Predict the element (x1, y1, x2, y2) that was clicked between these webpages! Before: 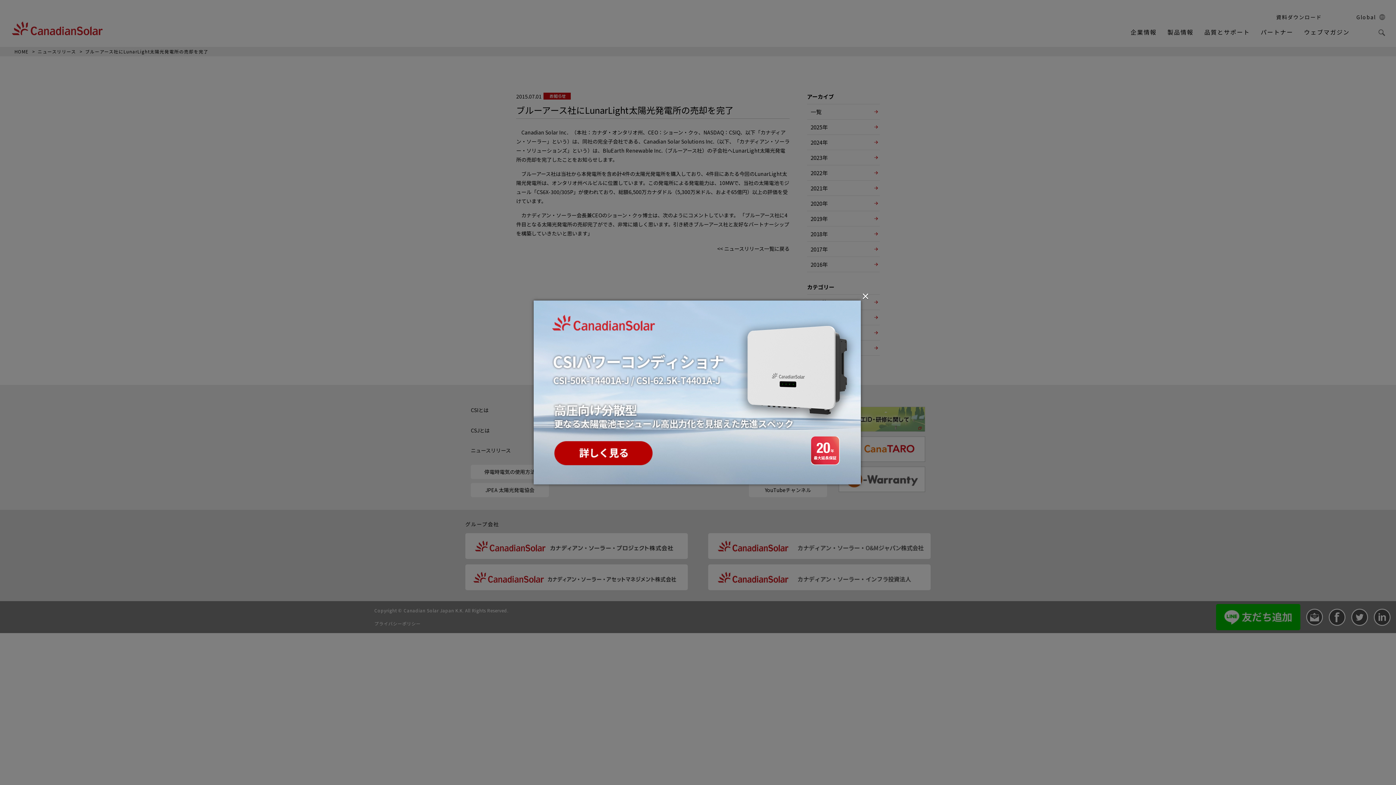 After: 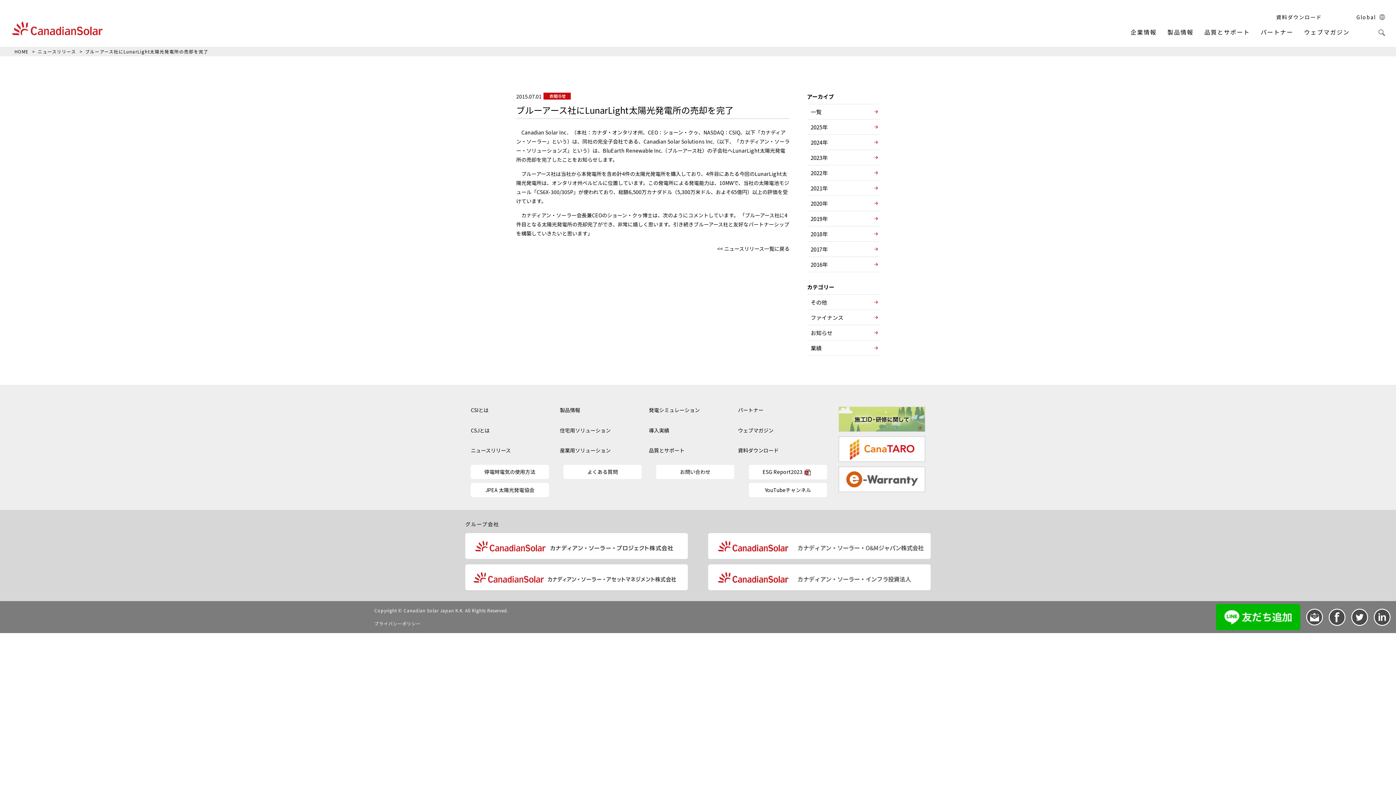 Action: bbox: (533, 476, 861, 485)